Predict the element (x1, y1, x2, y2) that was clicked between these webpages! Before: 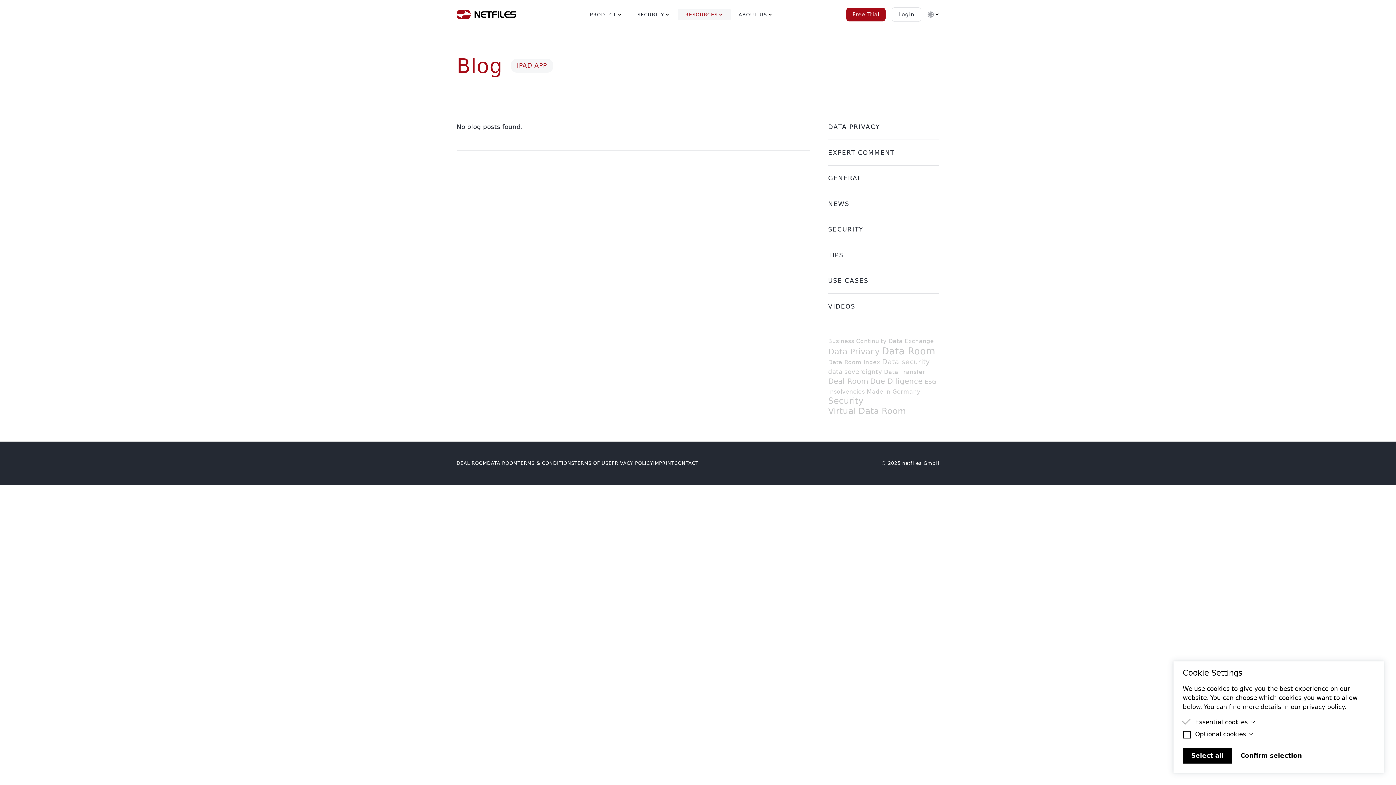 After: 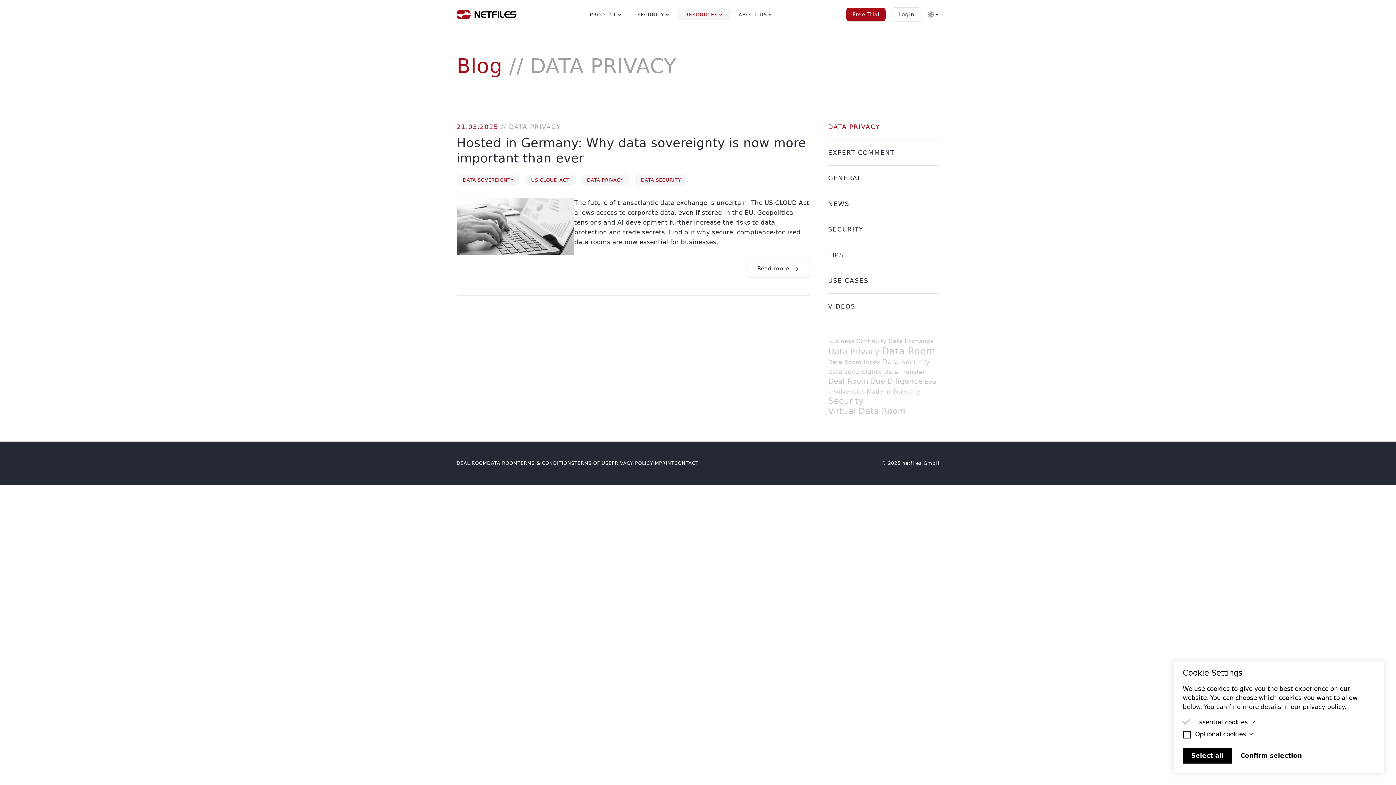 Action: label: DATA PRIVACY bbox: (828, 122, 939, 140)